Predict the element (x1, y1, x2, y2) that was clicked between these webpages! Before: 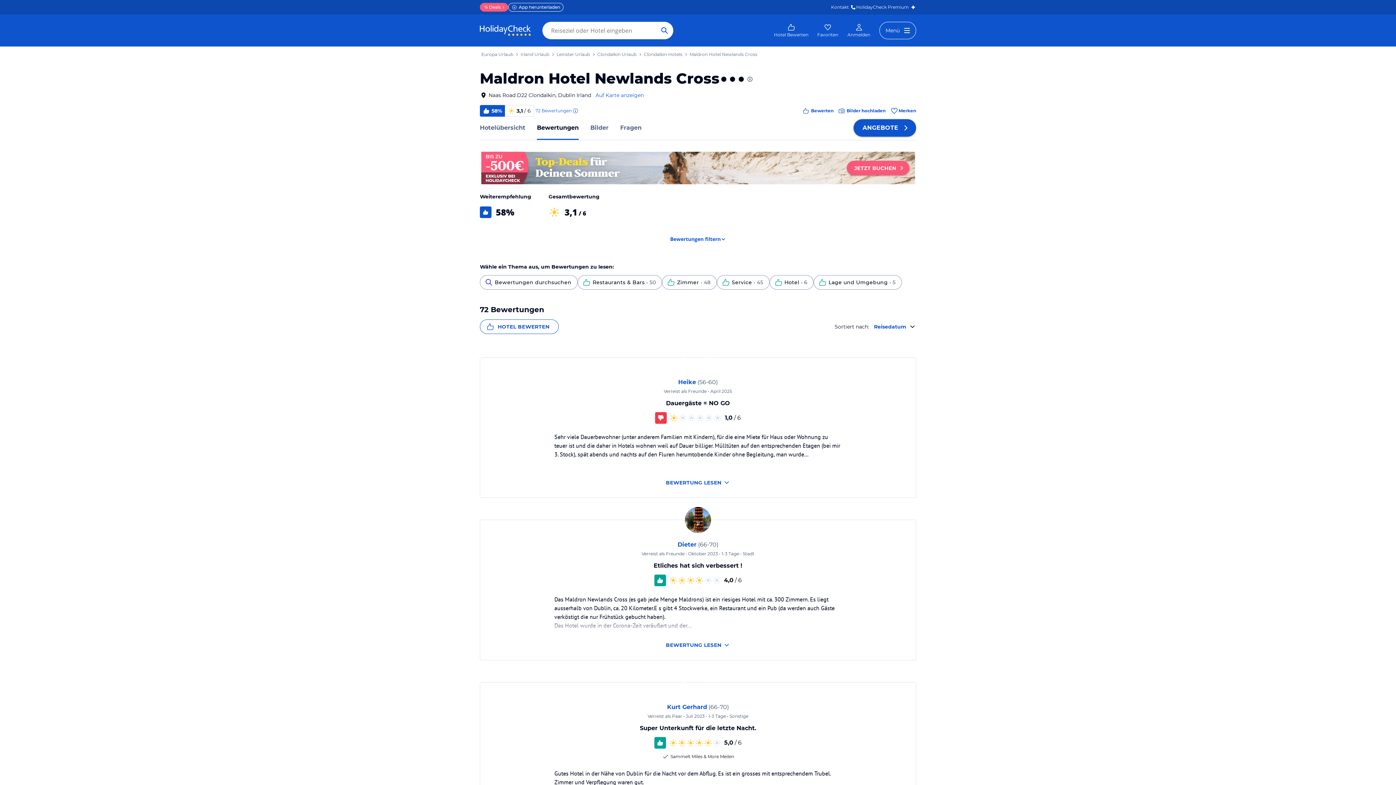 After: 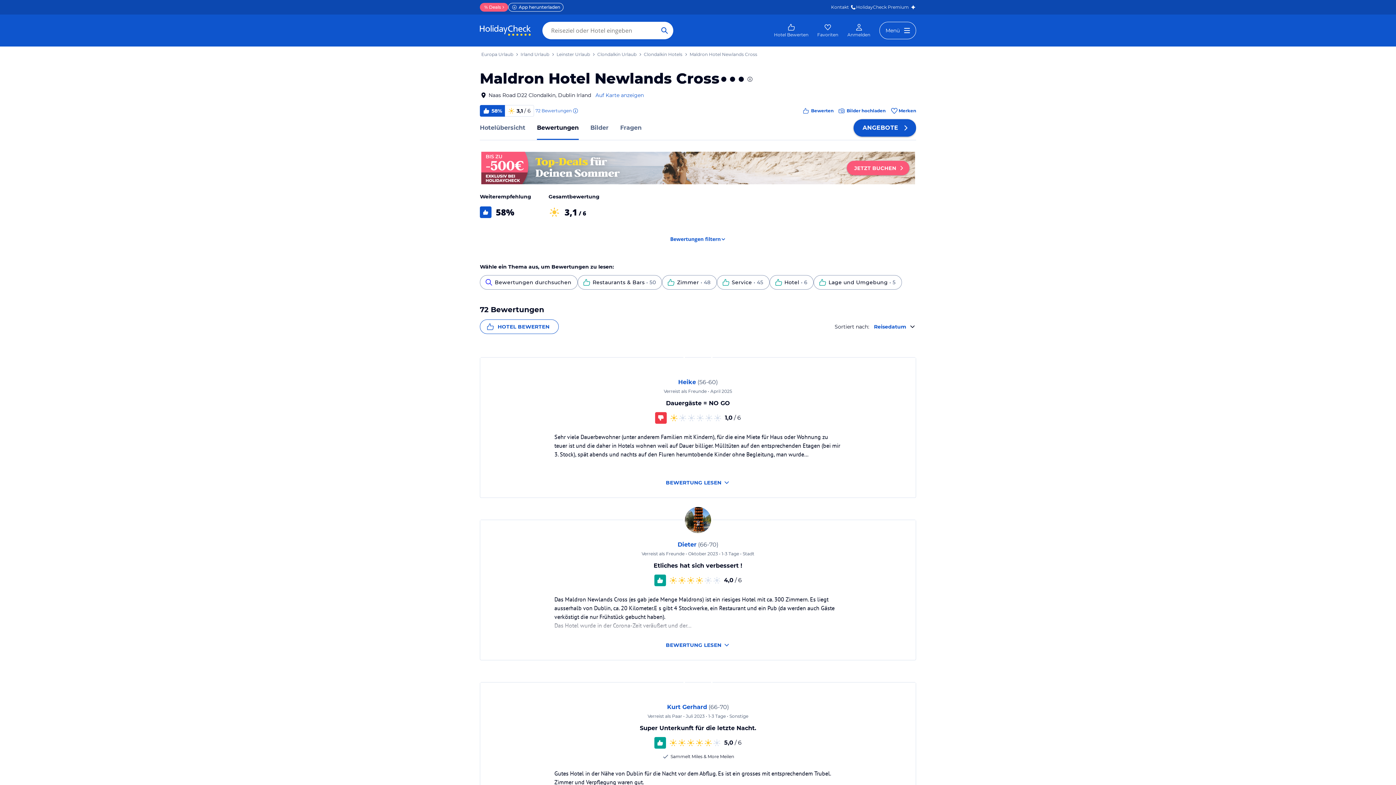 Action: label: 58%
3,1 / 6
72Bewertungen bbox: (480, 105, 571, 116)